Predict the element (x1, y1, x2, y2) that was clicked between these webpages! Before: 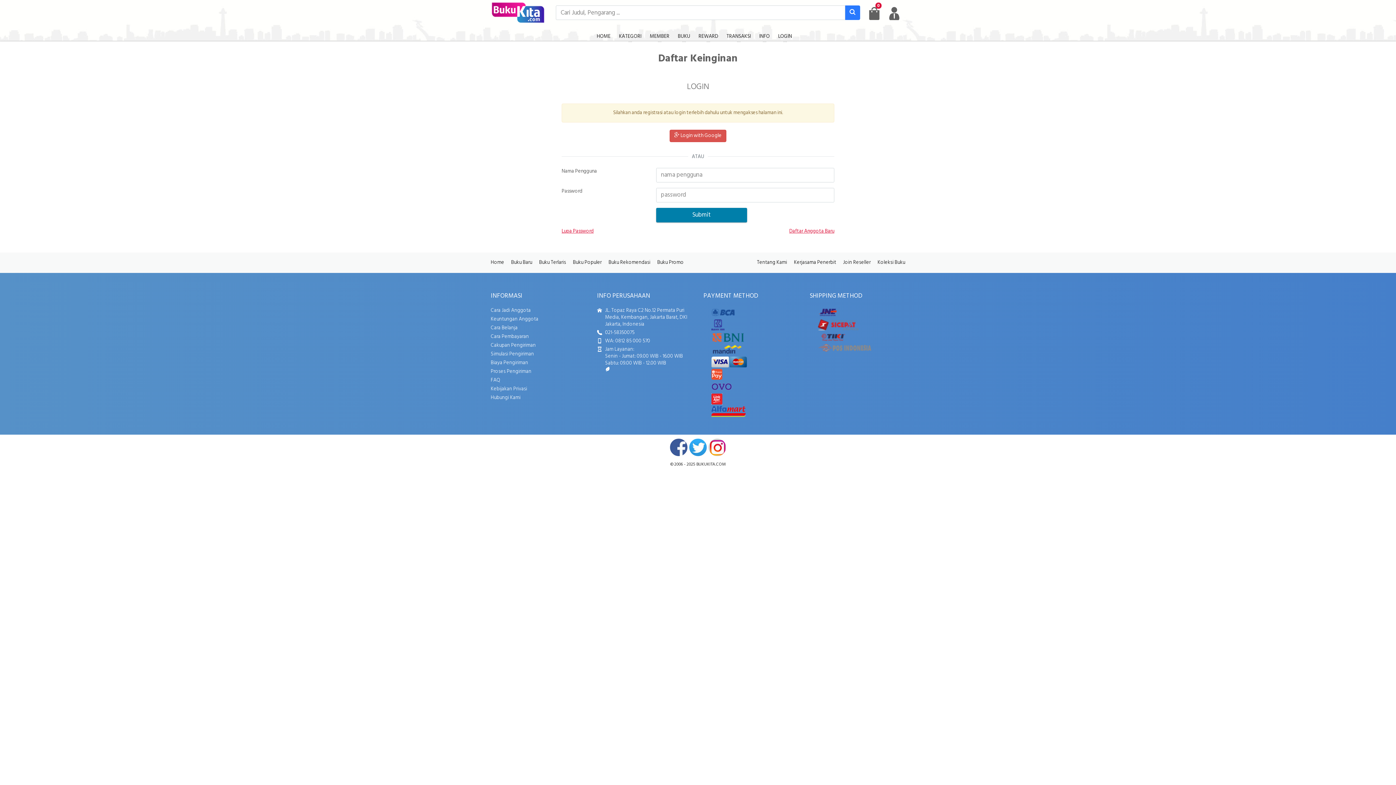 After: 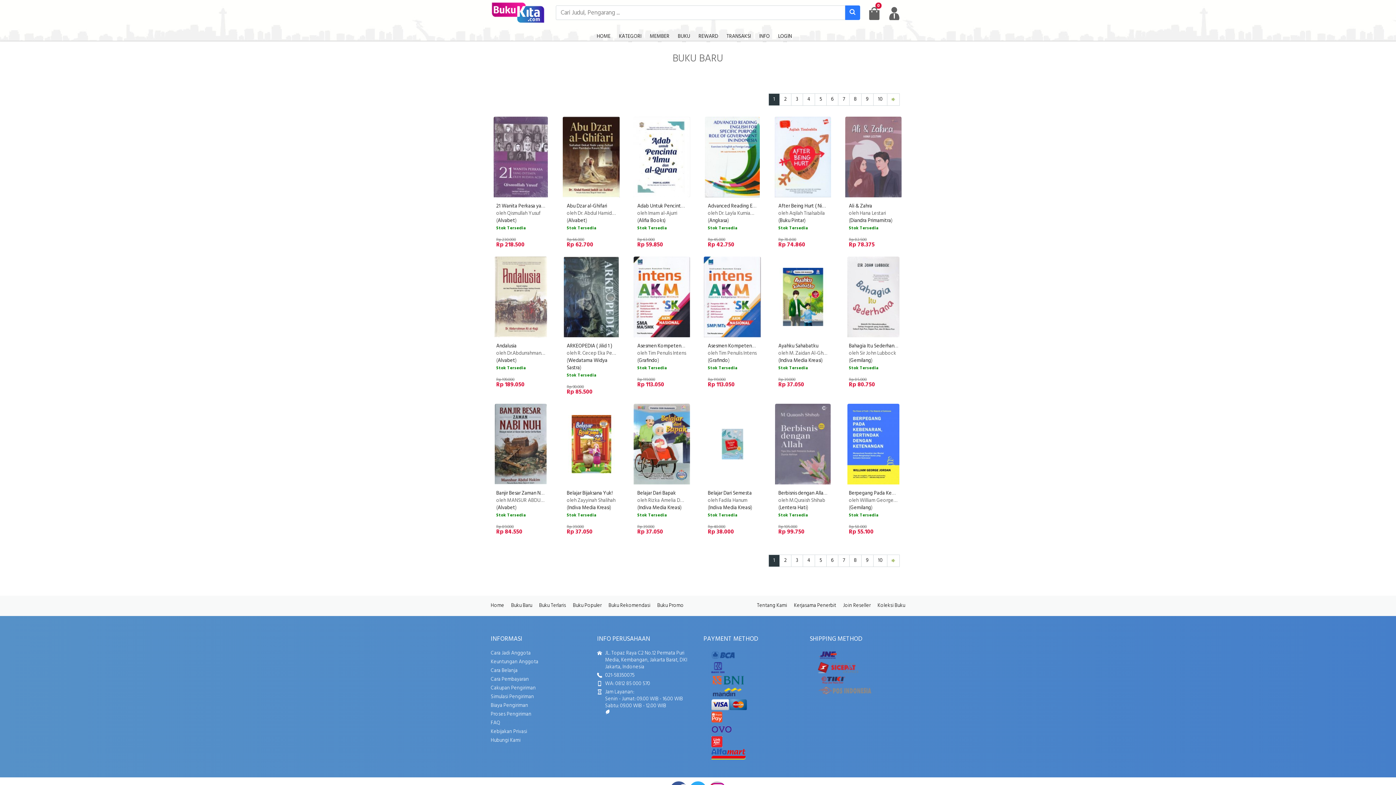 Action: label: Buku Baru bbox: (511, 258, 532, 267)